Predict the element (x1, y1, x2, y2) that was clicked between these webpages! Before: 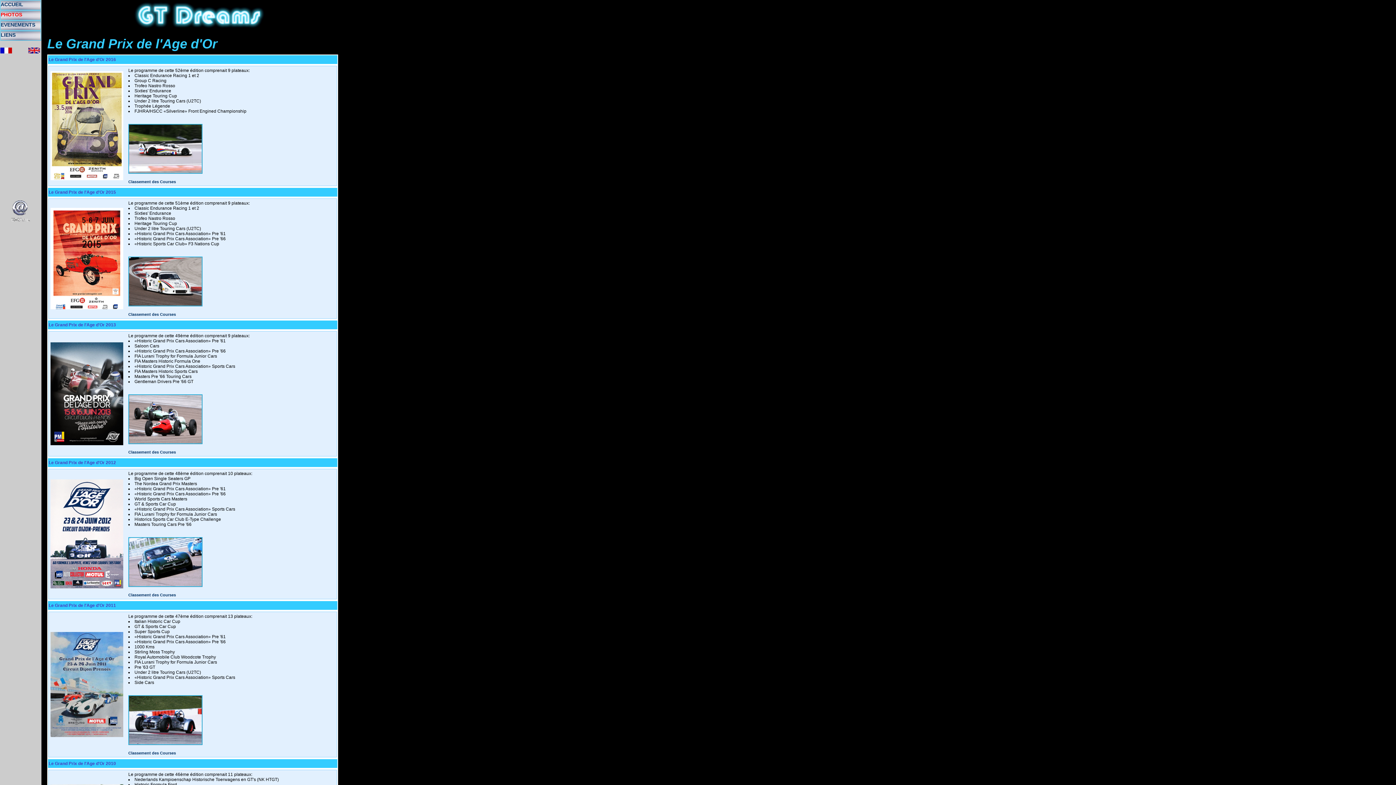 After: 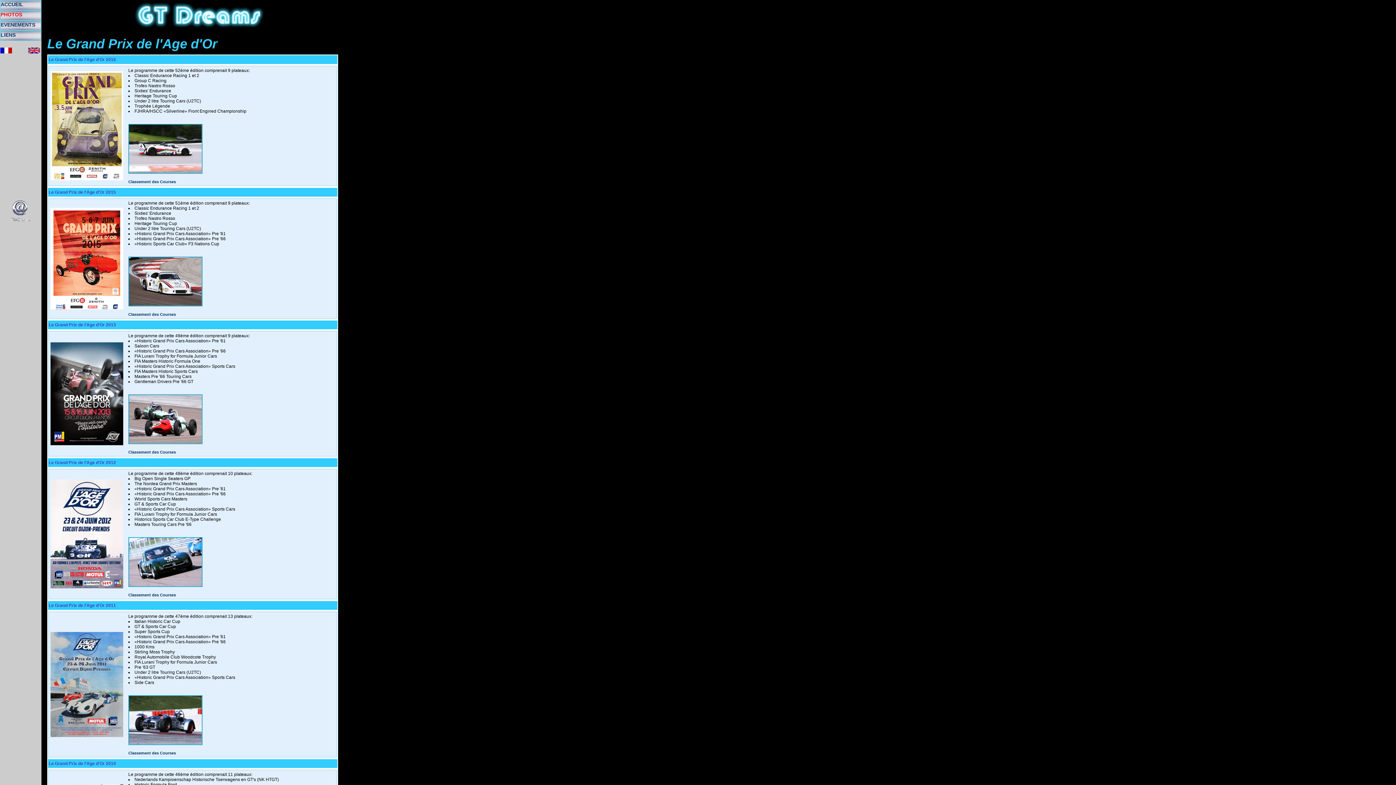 Action: bbox: (10, 218, 30, 224)